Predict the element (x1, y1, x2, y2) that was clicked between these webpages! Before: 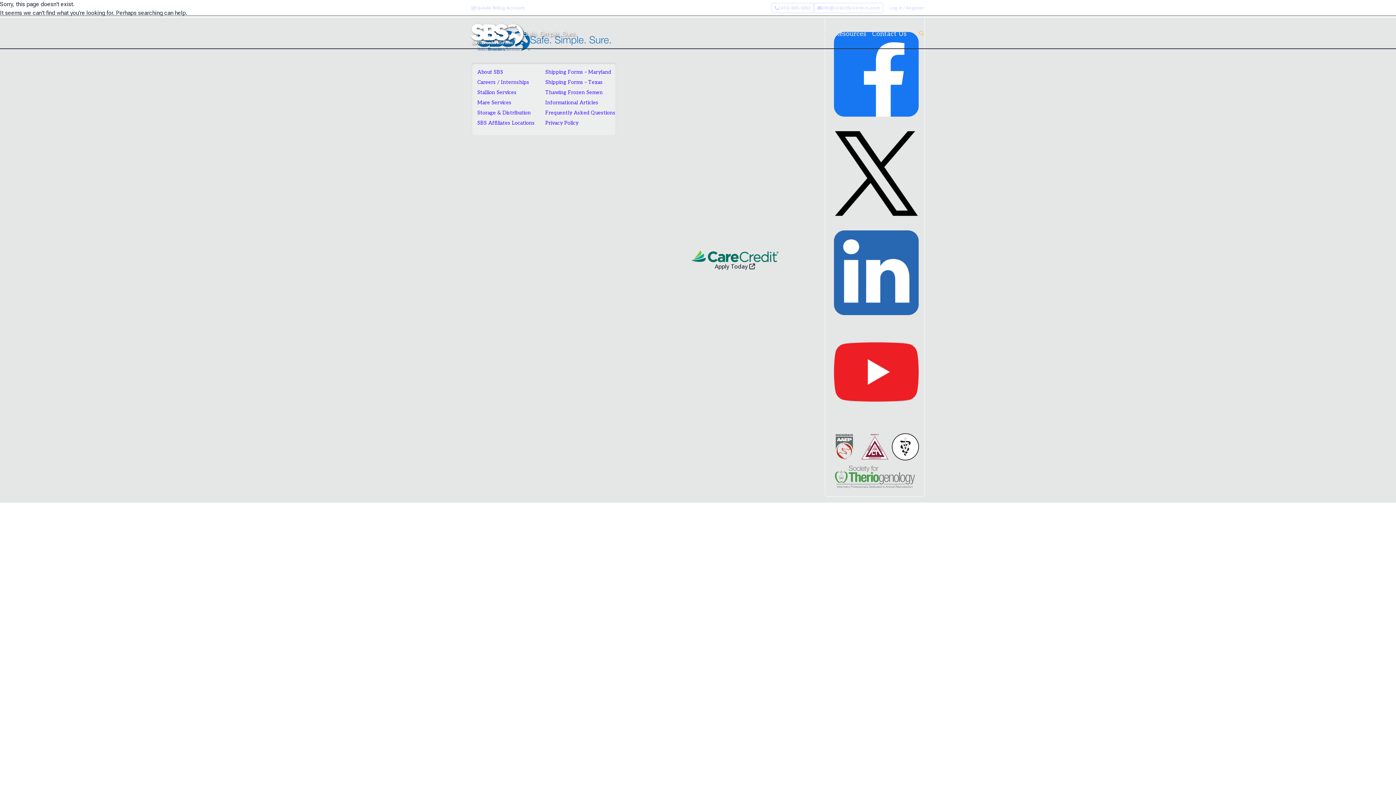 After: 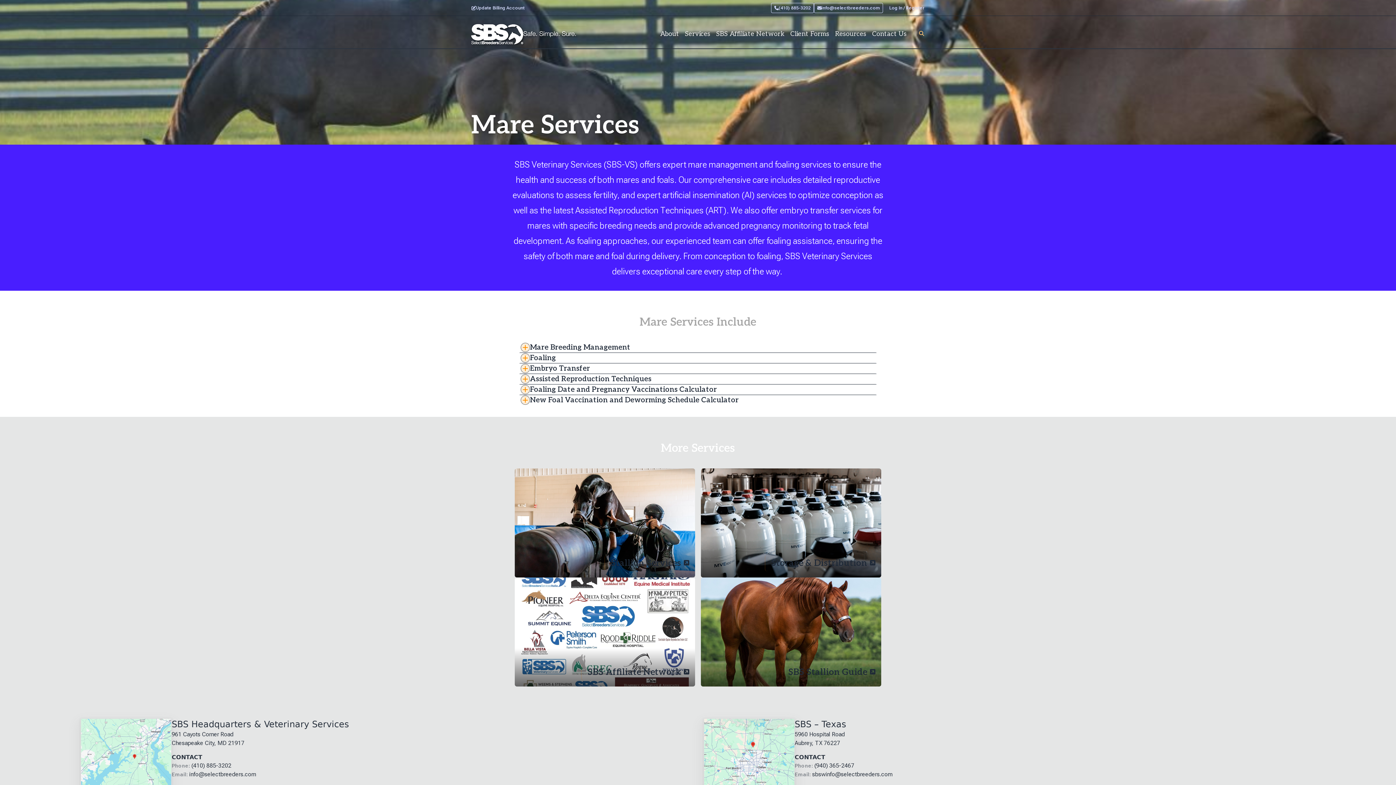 Action: label: Mare Services bbox: (477, 99, 511, 106)